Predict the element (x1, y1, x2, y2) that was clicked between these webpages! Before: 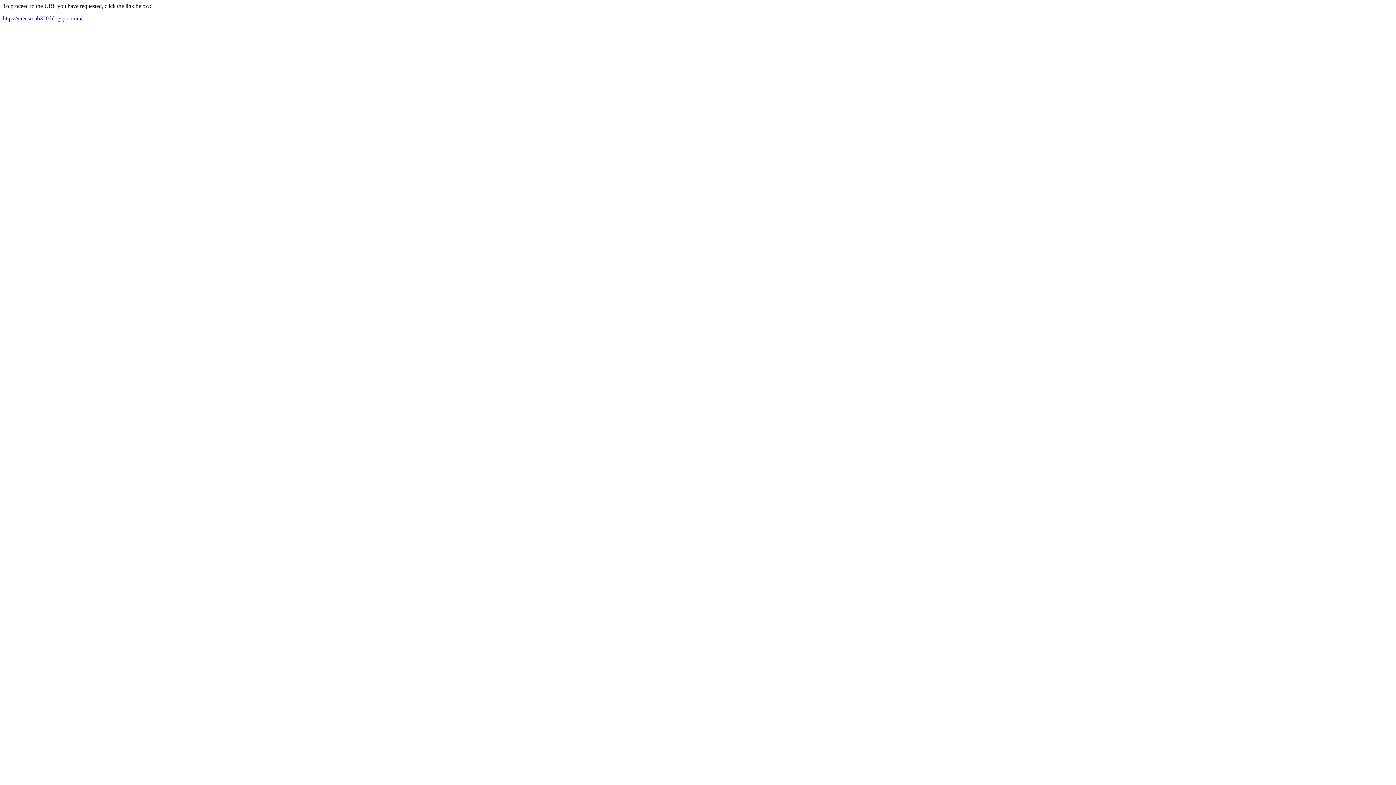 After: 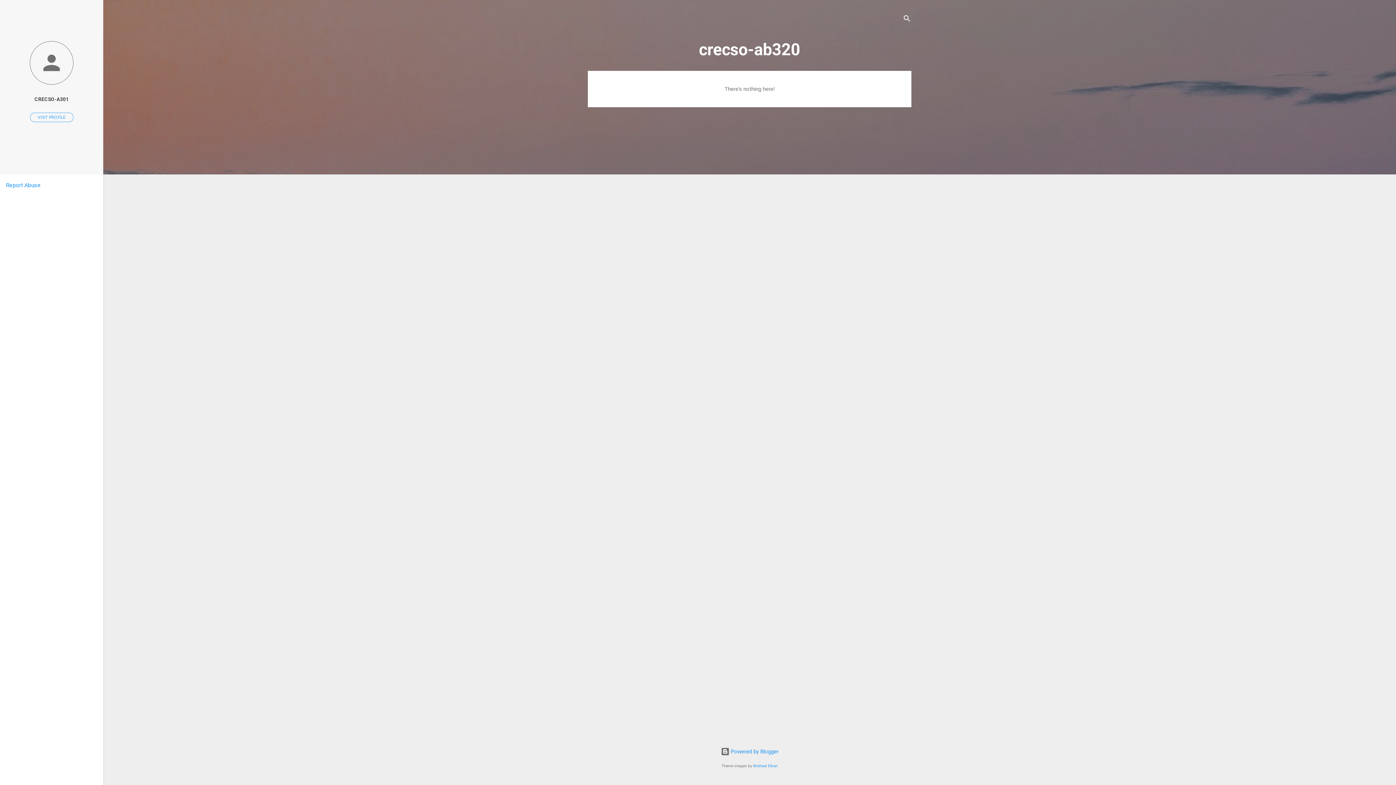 Action: label: https://crecso-ab320.blogspot.com/ bbox: (2, 15, 82, 21)